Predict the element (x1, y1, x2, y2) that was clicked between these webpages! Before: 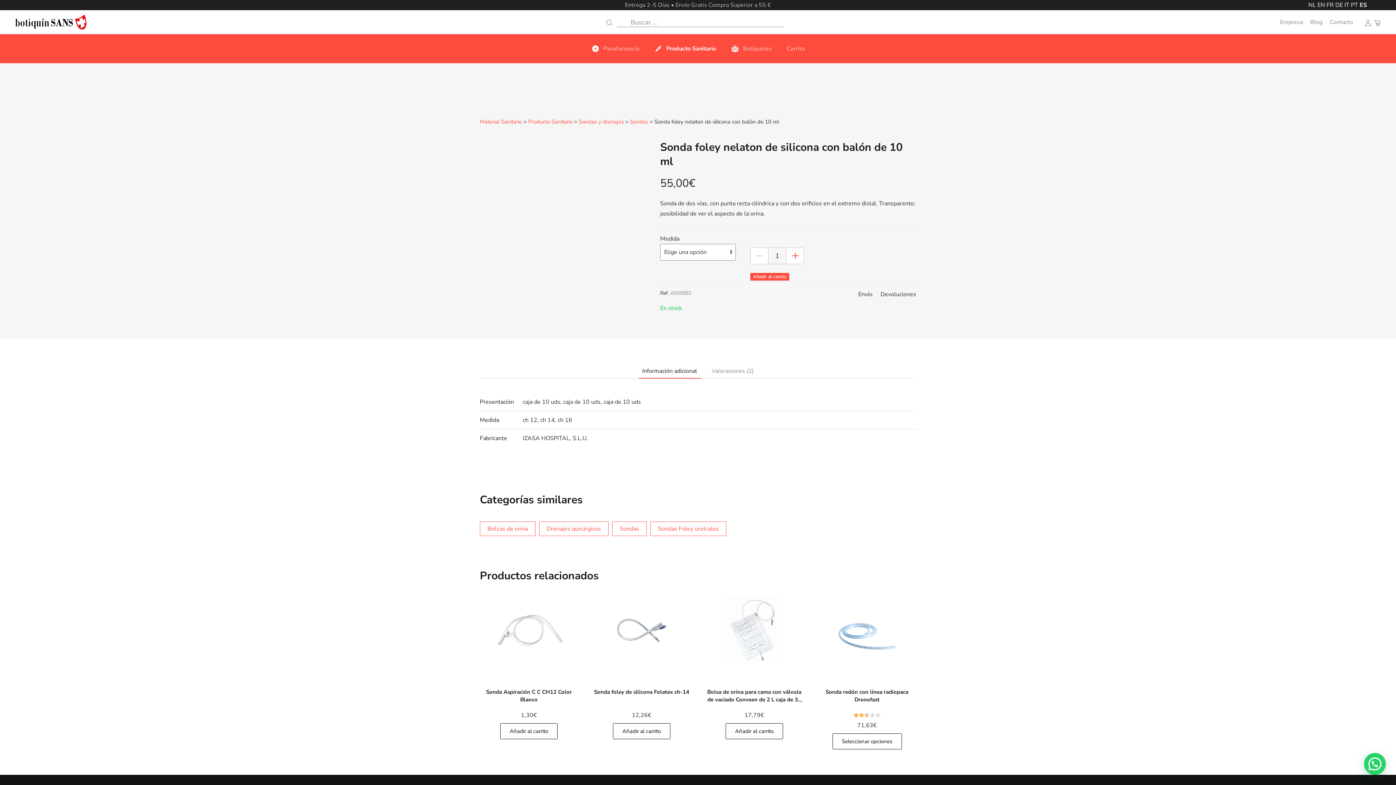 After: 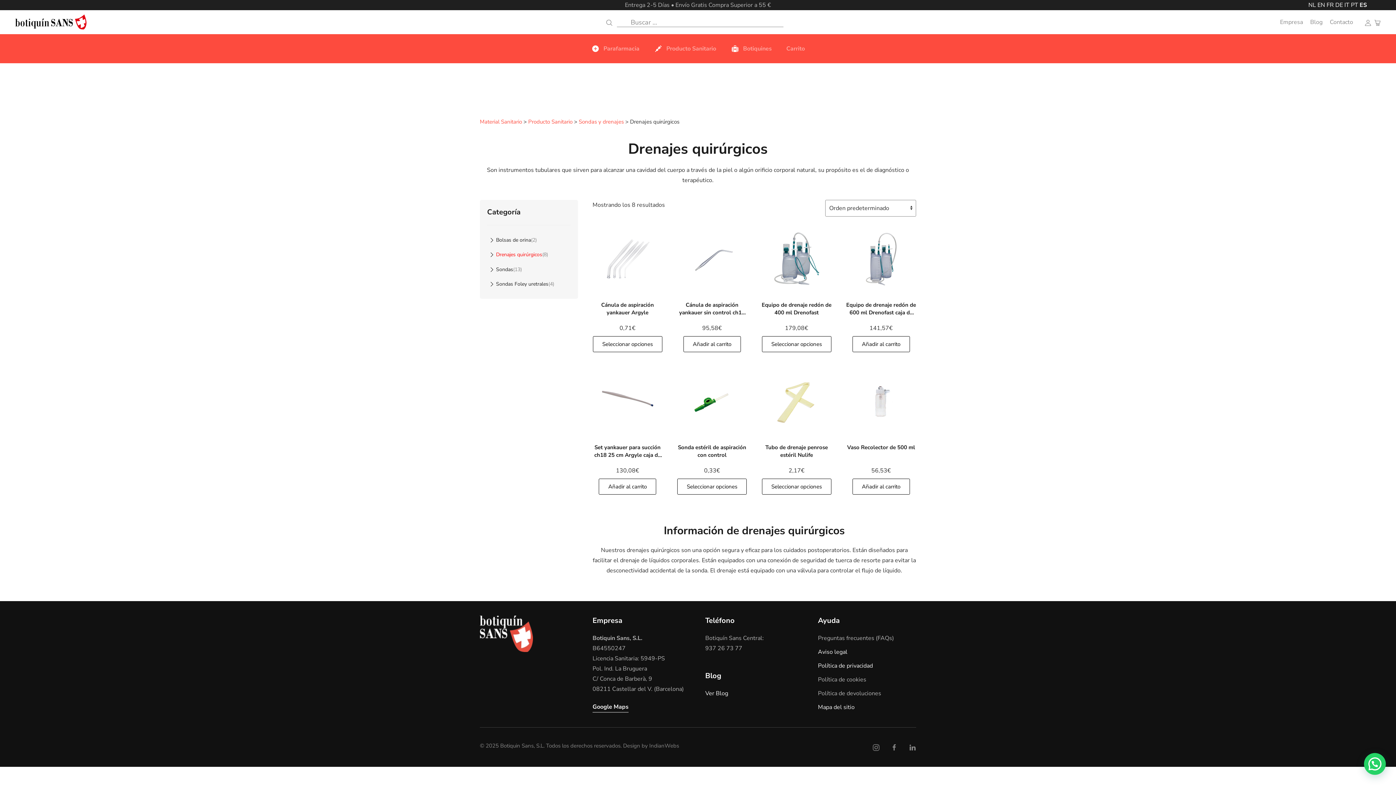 Action: bbox: (546, 525, 601, 533) label: Drenajes quirúrgicos